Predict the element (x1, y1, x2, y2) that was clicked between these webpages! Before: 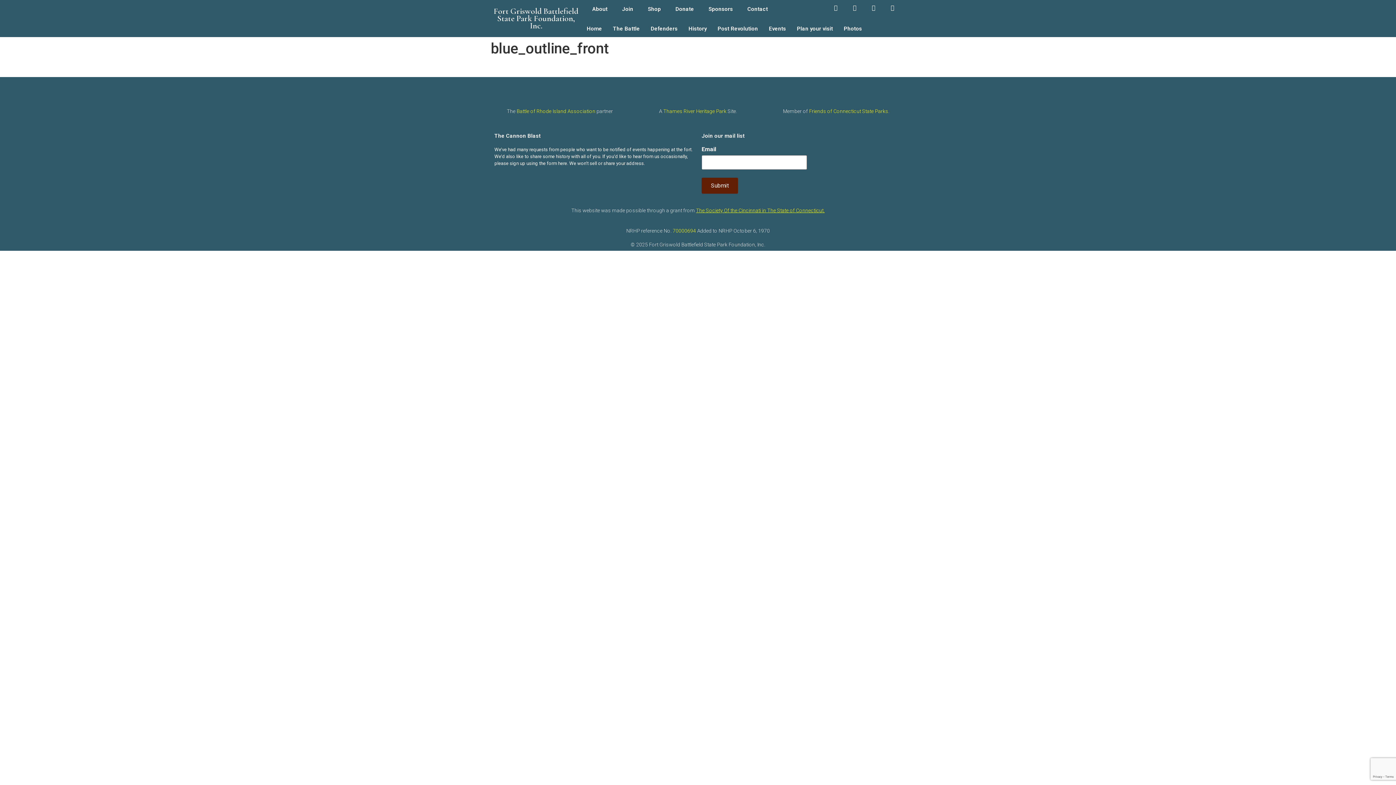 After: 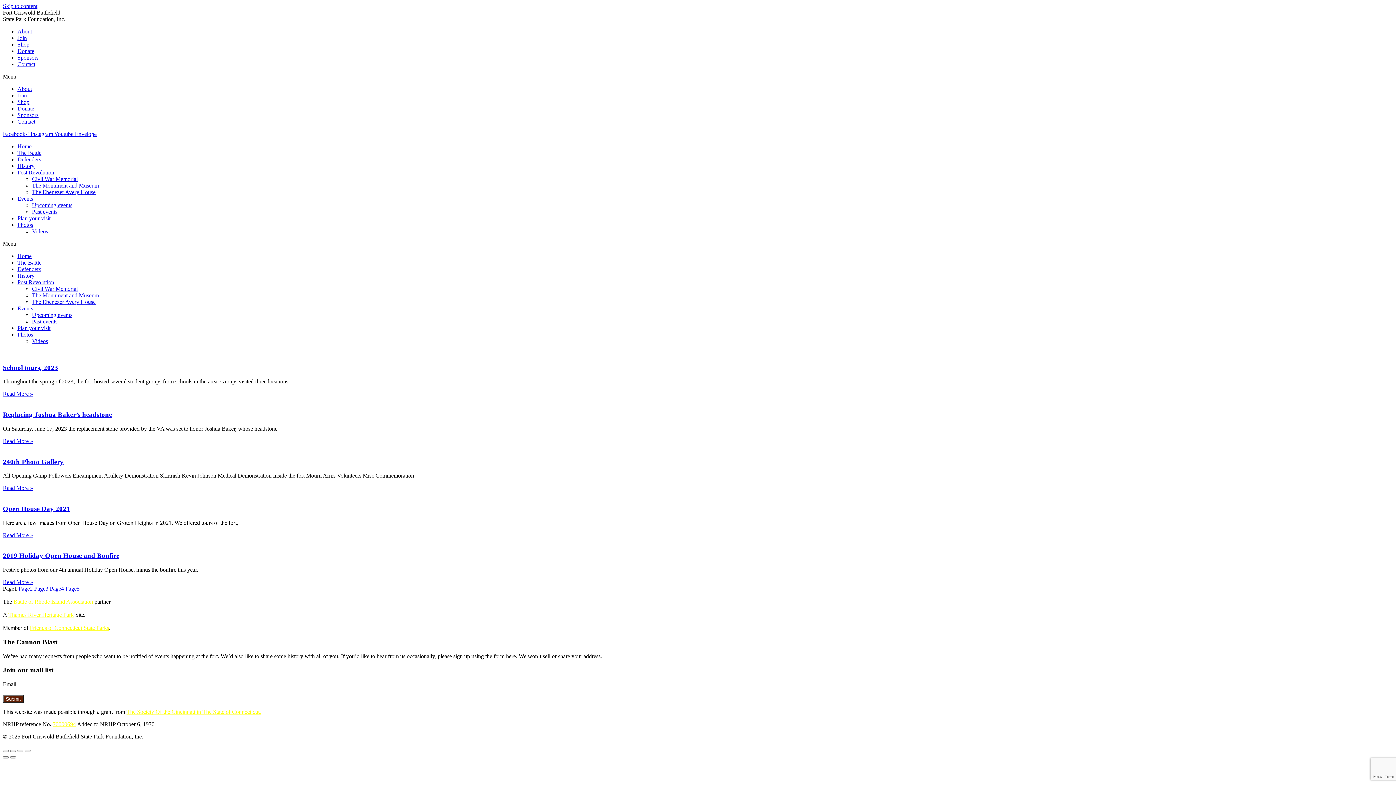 Action: bbox: (838, 20, 867, 37) label: Photos